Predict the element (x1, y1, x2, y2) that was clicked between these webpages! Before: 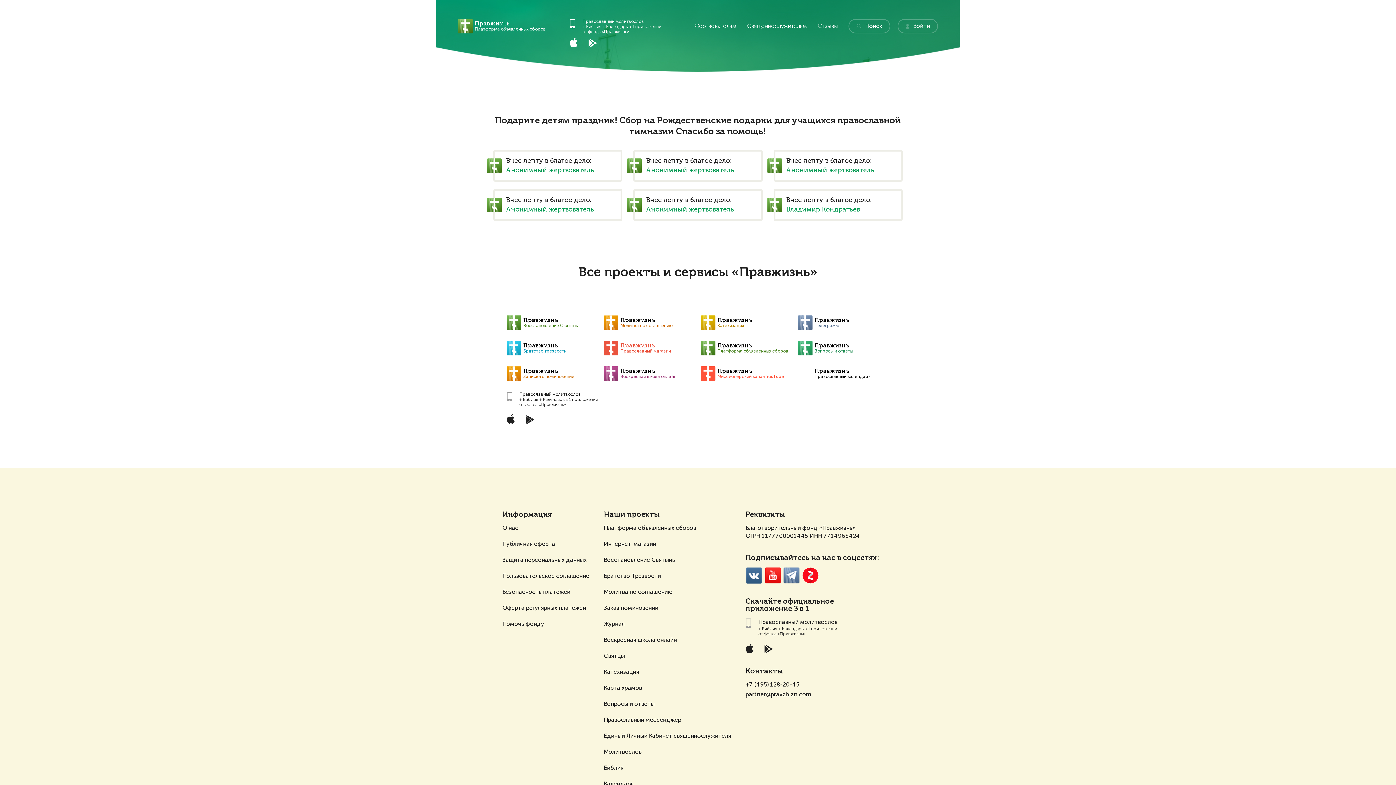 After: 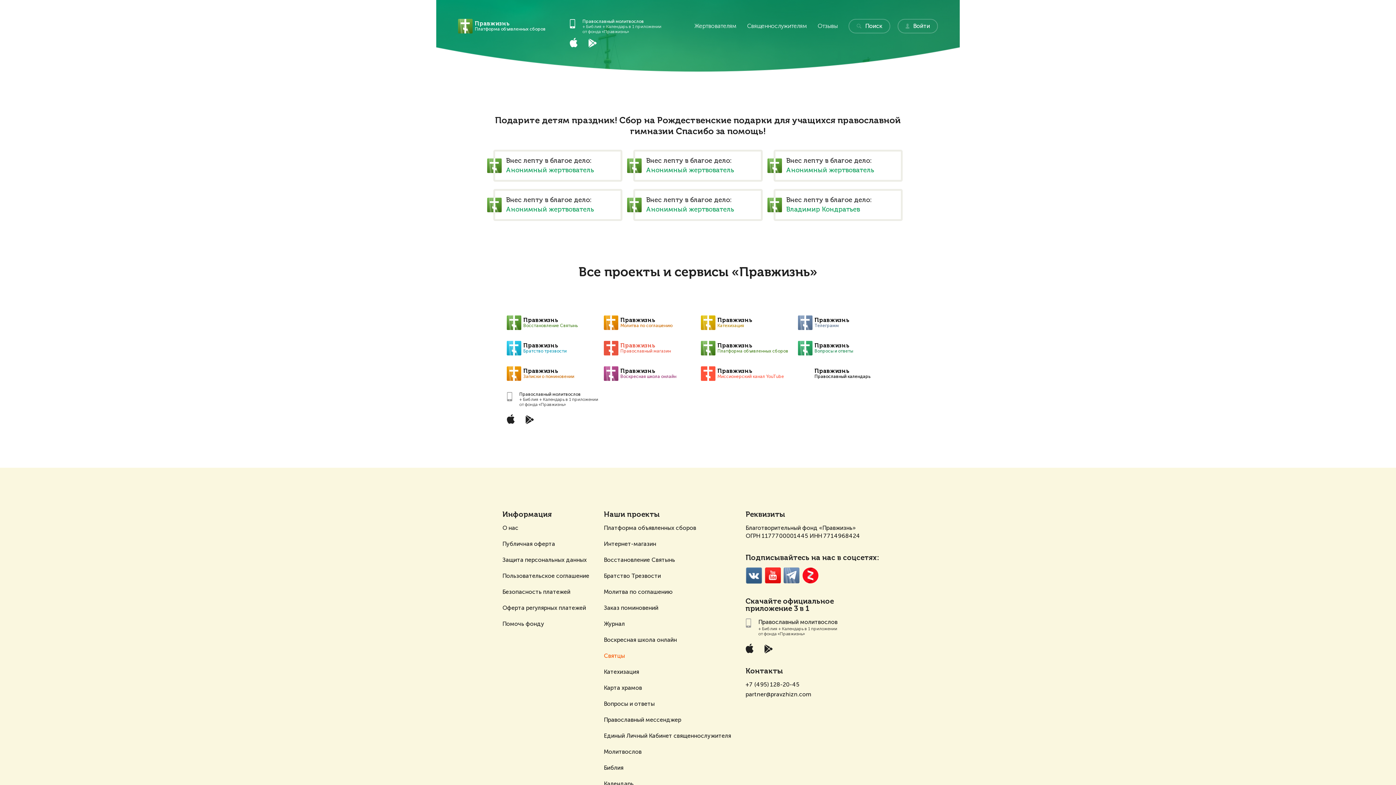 Action: bbox: (604, 652, 625, 659) label: Святцы